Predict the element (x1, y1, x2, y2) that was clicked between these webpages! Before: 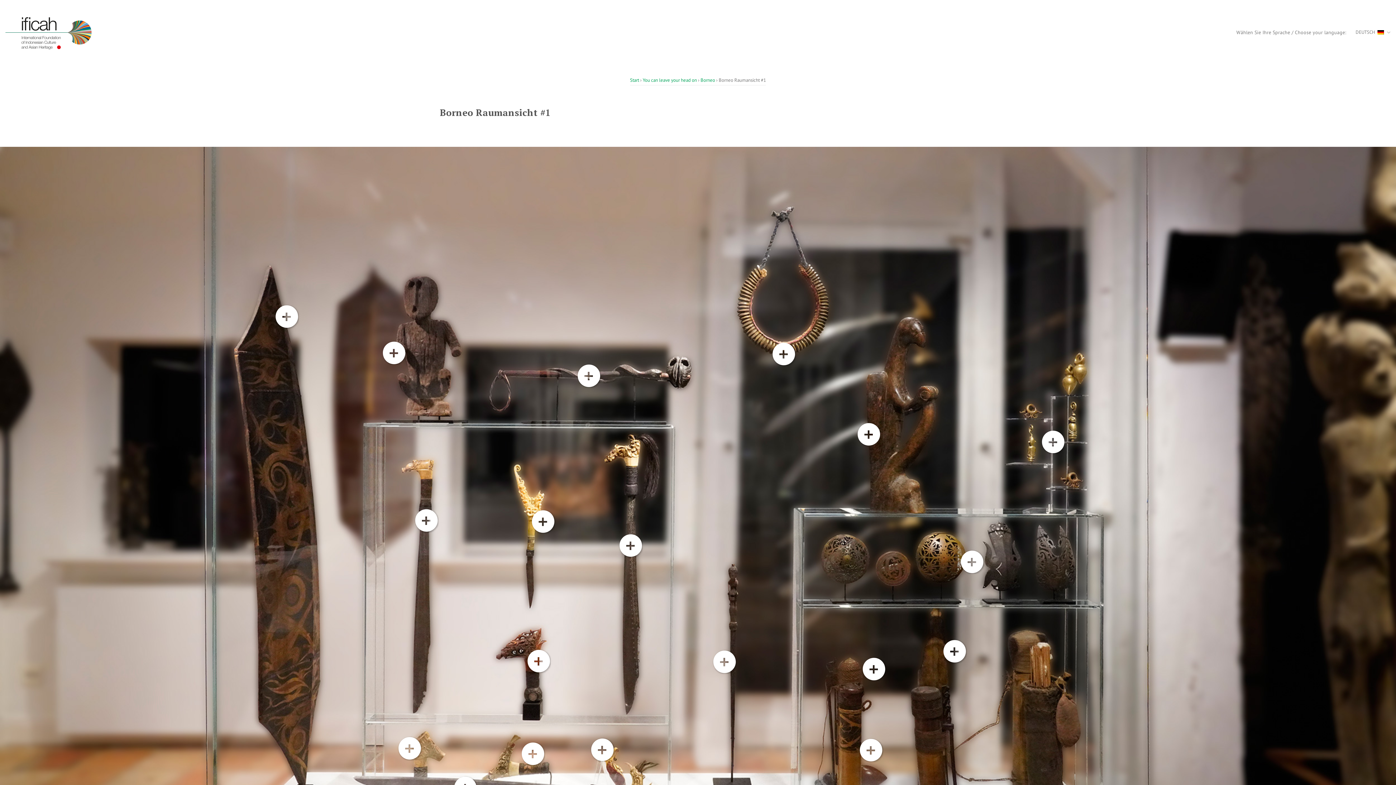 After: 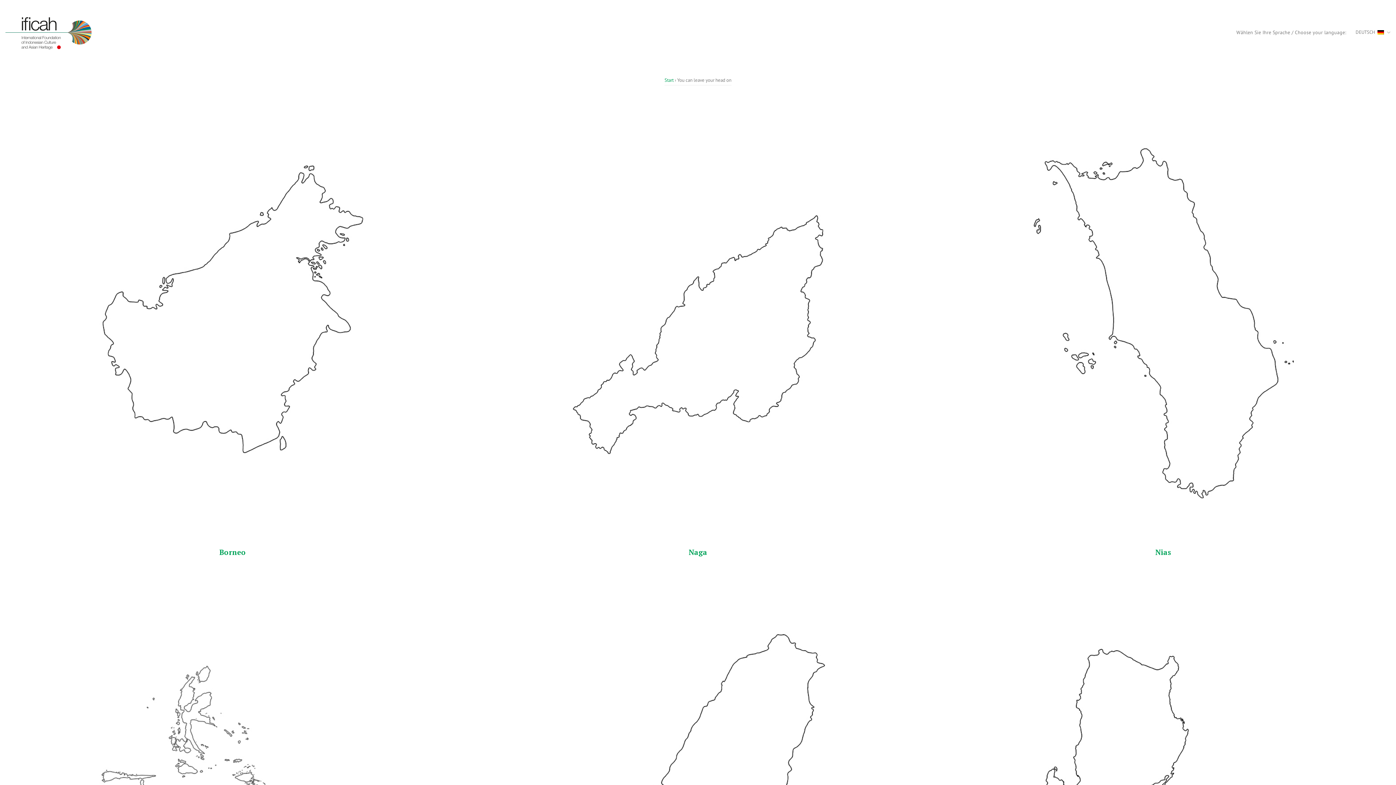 Action: label: You can leave your head on bbox: (642, 77, 697, 83)